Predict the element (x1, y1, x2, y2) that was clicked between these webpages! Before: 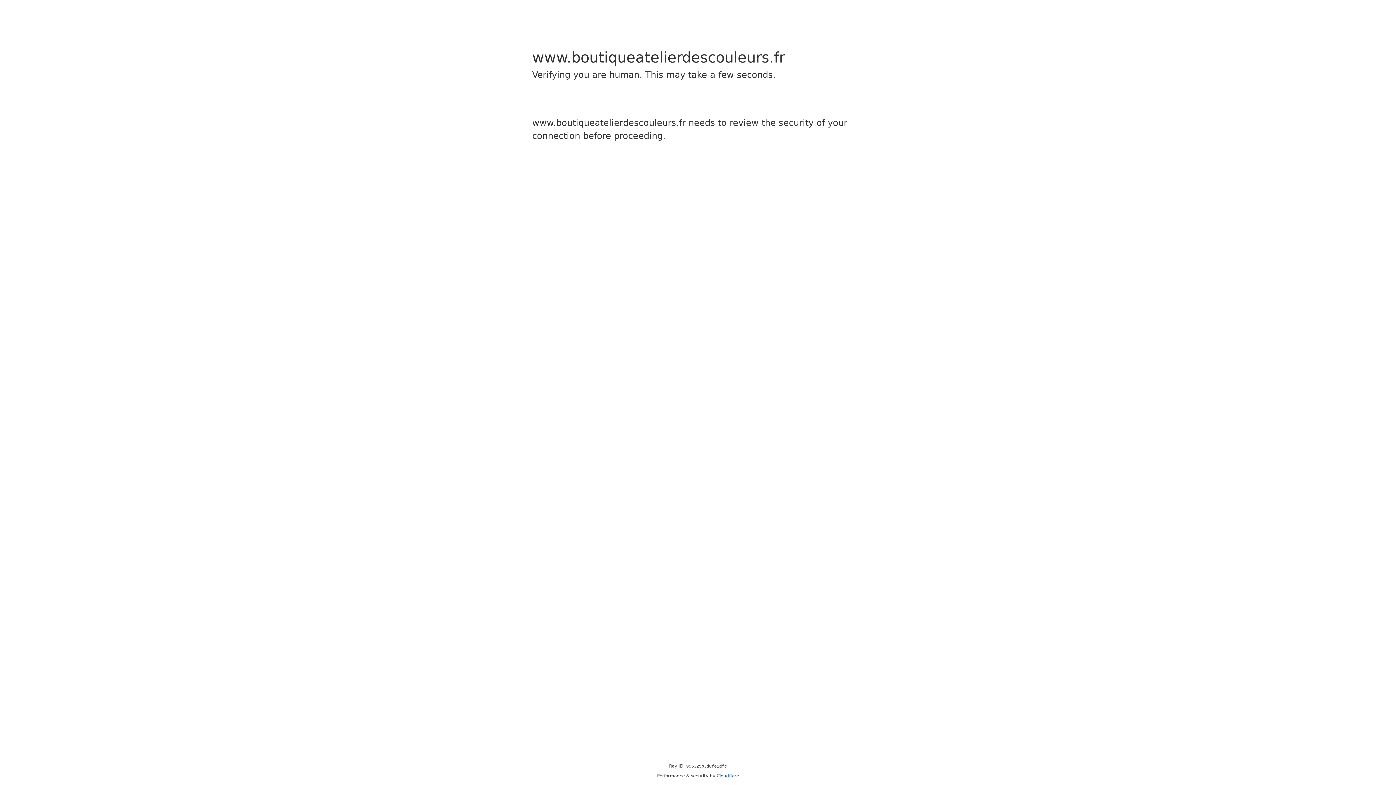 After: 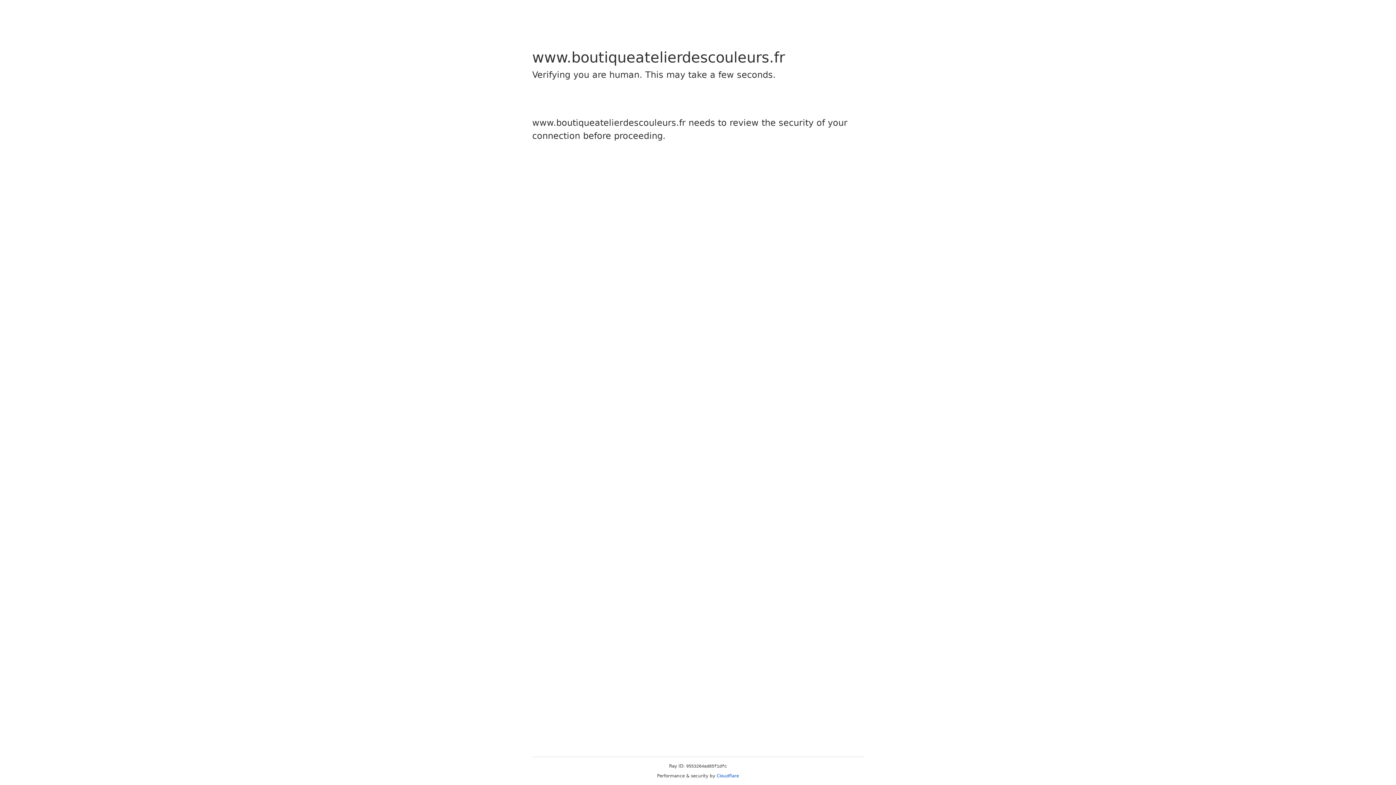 Action: bbox: (716, 773, 739, 778) label: Cloudflare